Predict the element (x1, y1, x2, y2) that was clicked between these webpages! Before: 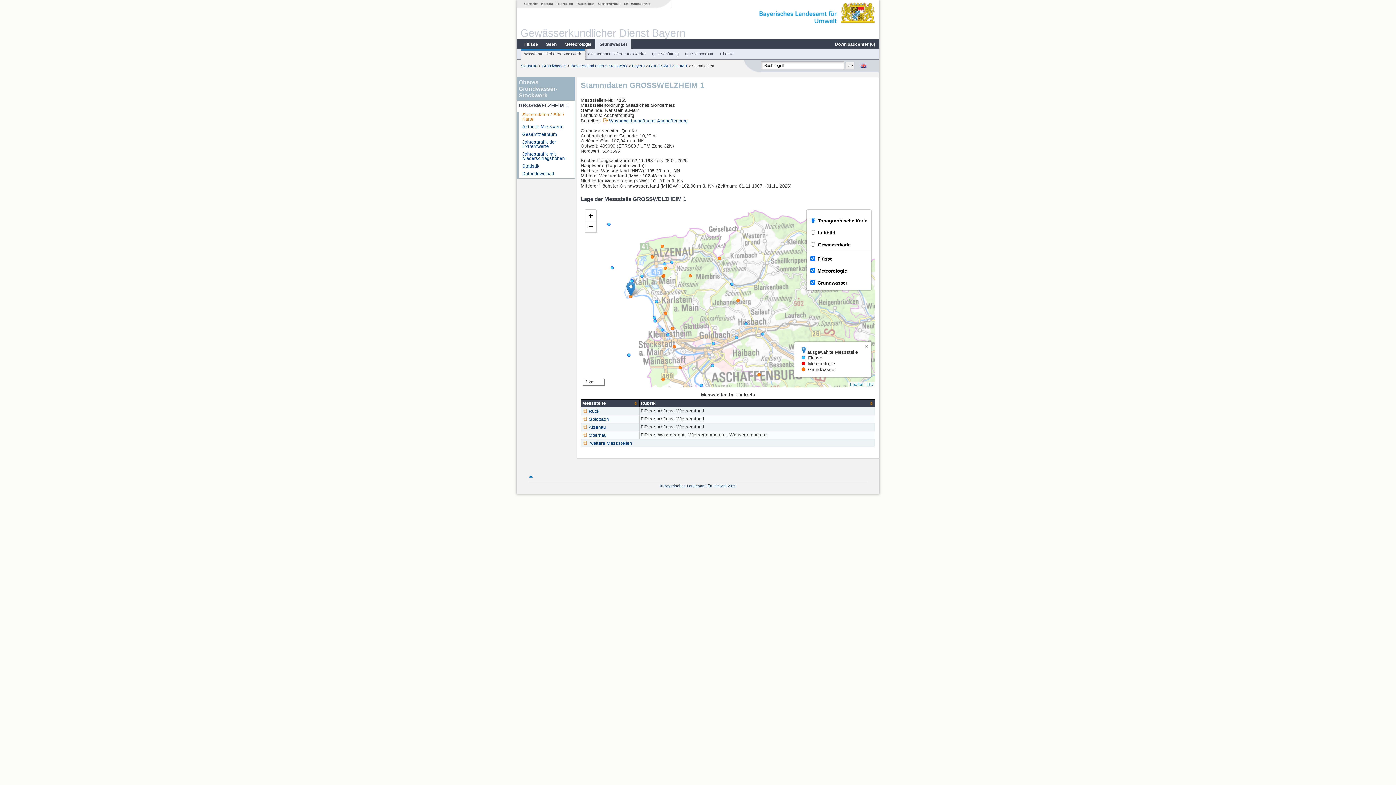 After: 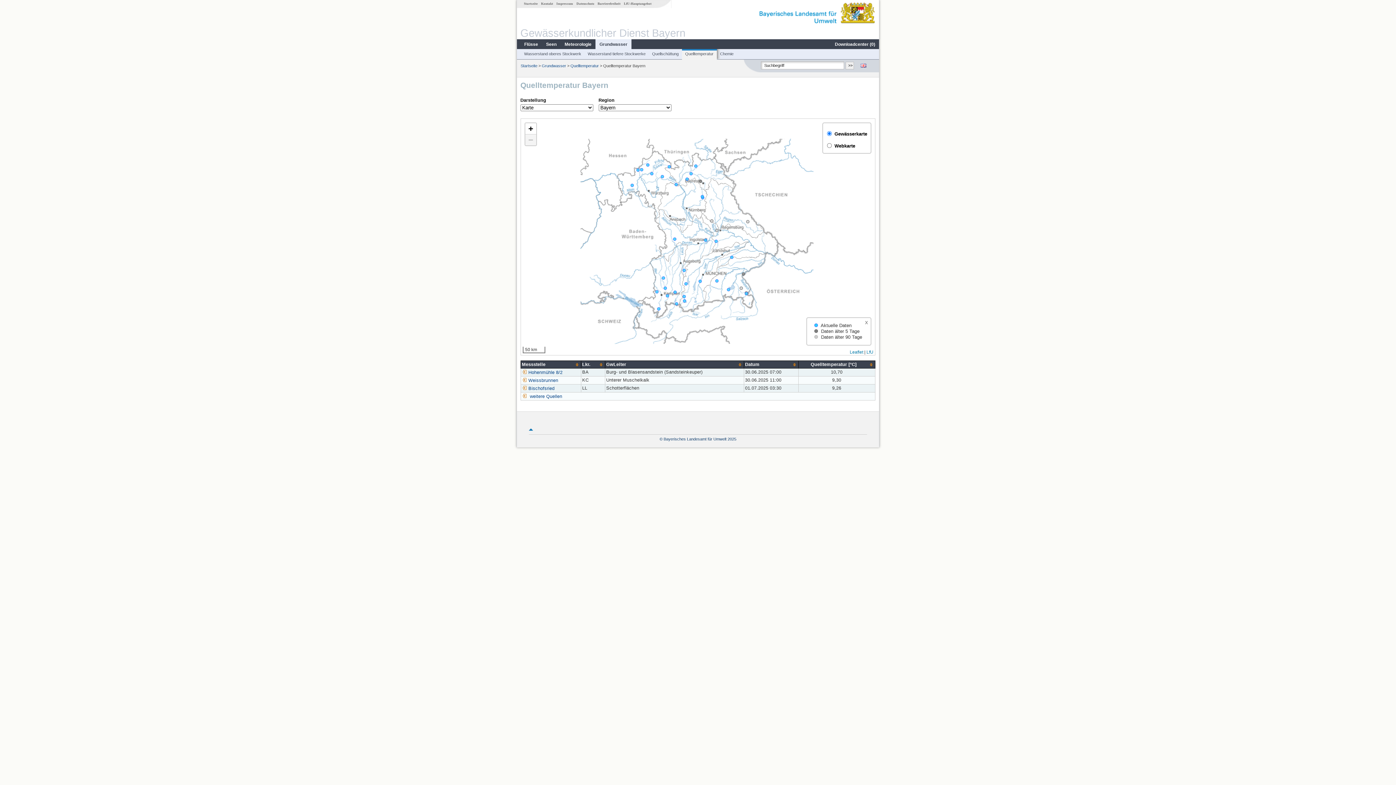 Action: label: Quelltemperatur bbox: (682, 51, 716, 56)